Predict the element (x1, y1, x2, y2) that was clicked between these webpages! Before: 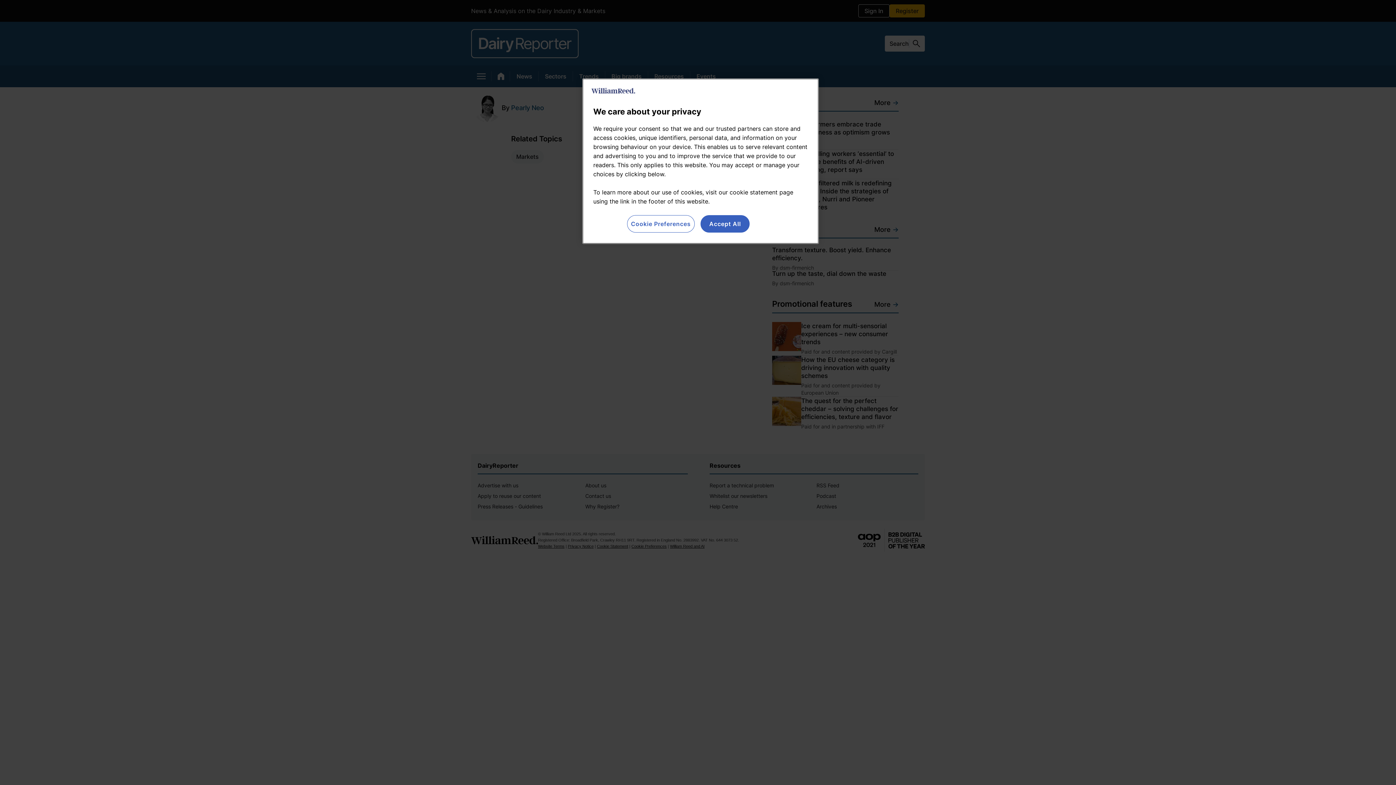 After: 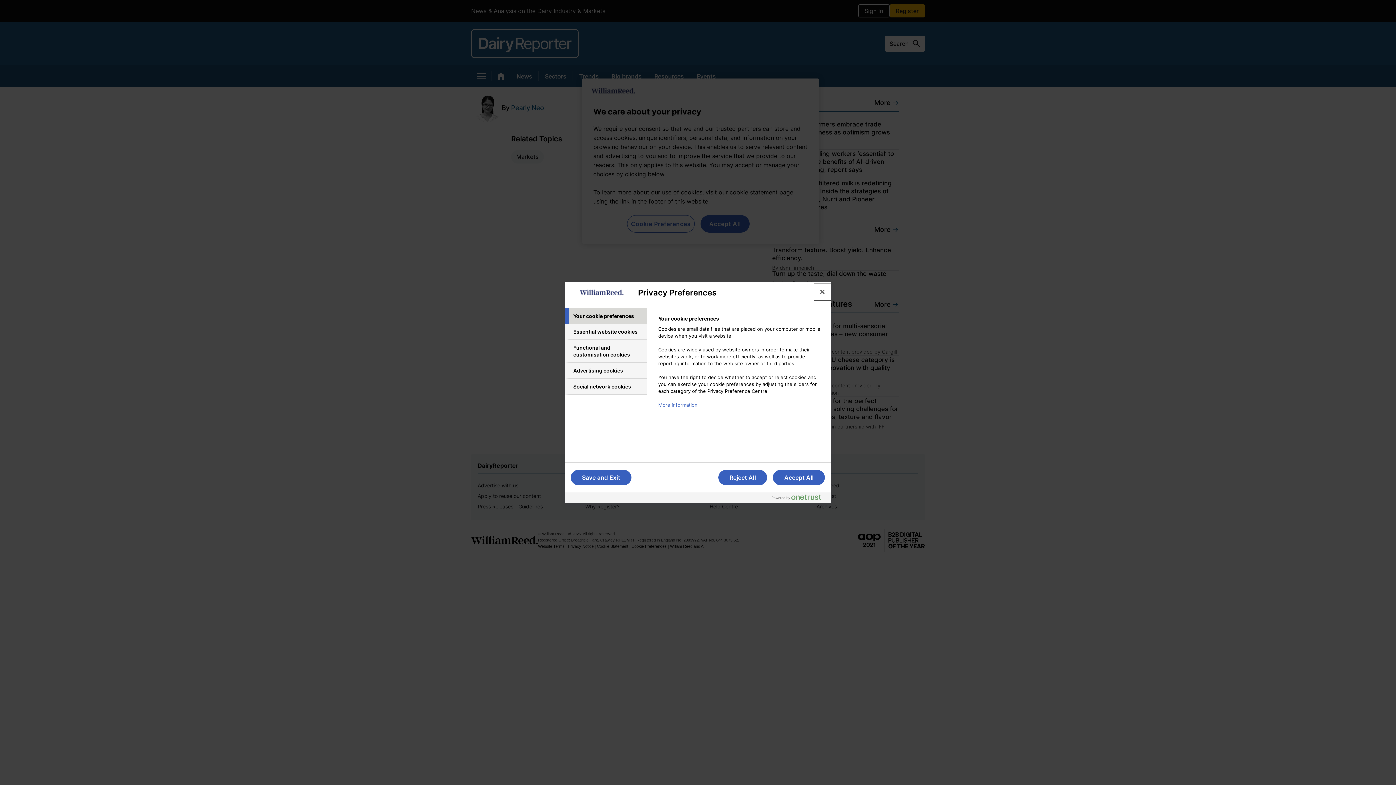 Action: bbox: (627, 215, 694, 232) label: Cookie Preferences